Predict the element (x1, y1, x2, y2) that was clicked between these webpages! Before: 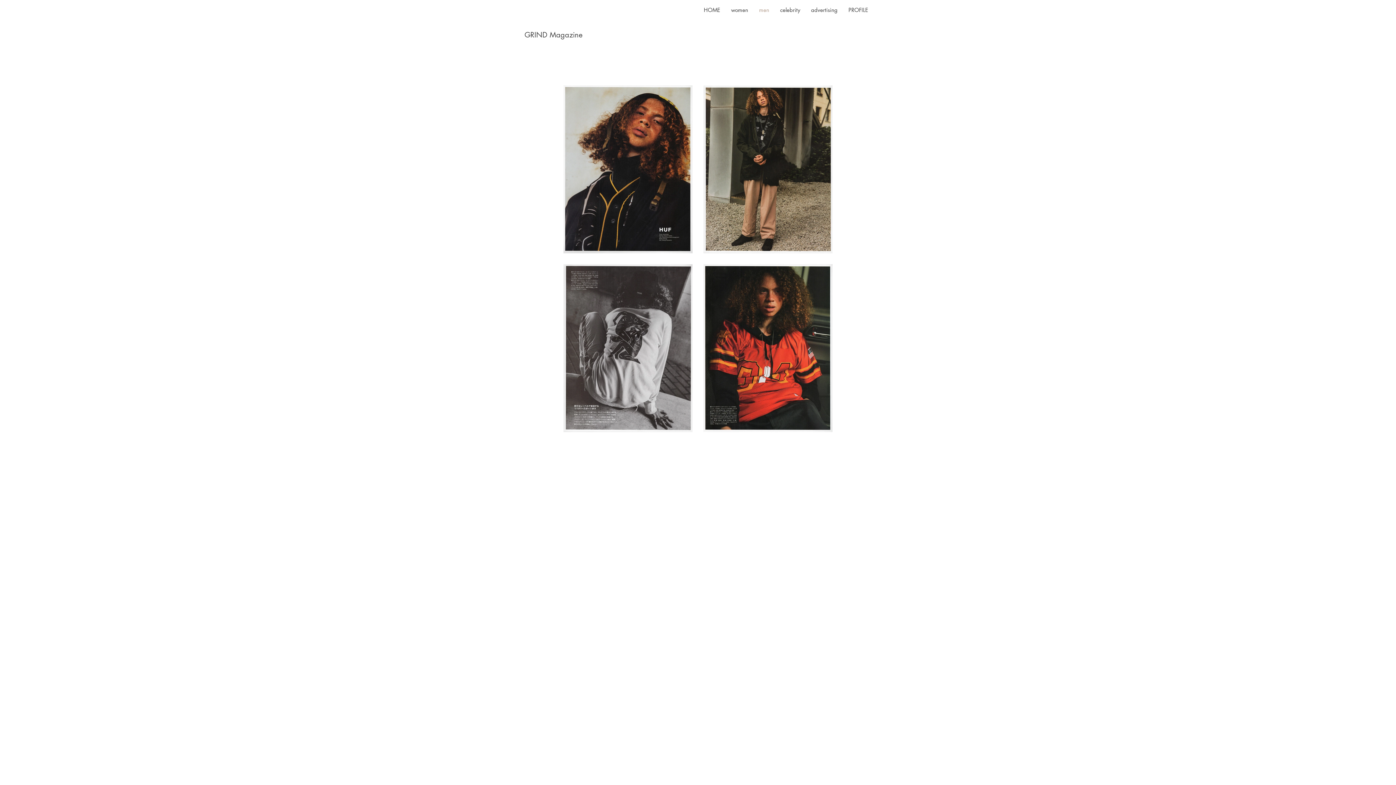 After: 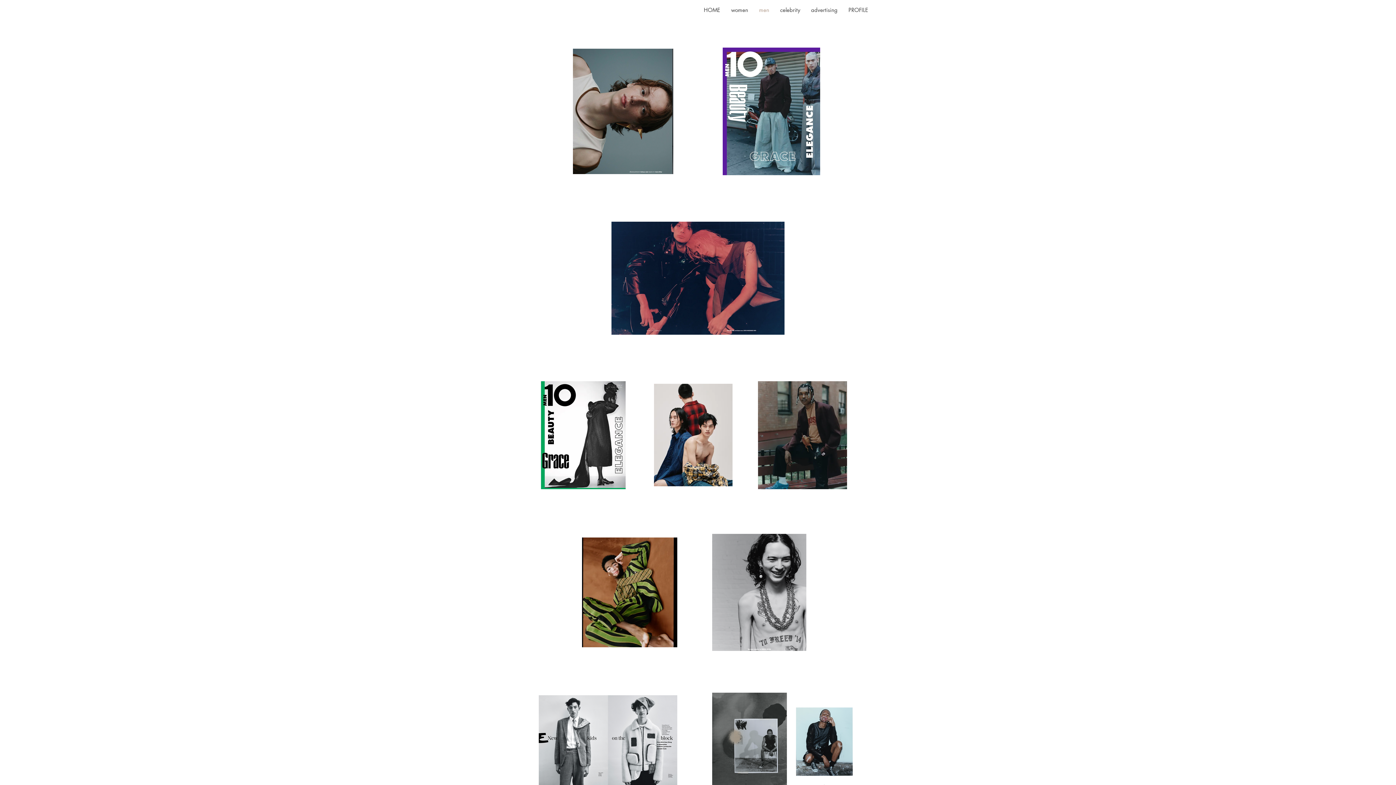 Action: bbox: (753, 1, 774, 19) label: men